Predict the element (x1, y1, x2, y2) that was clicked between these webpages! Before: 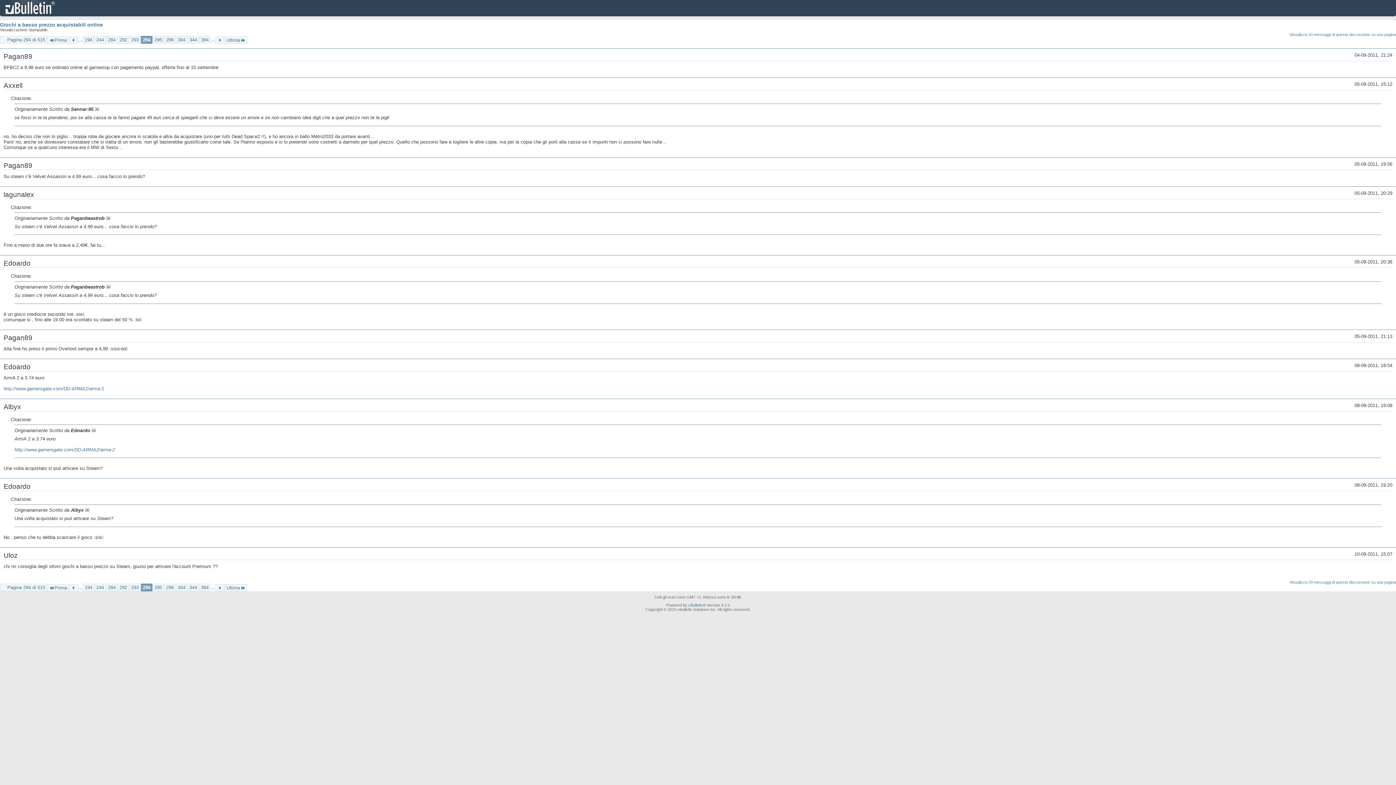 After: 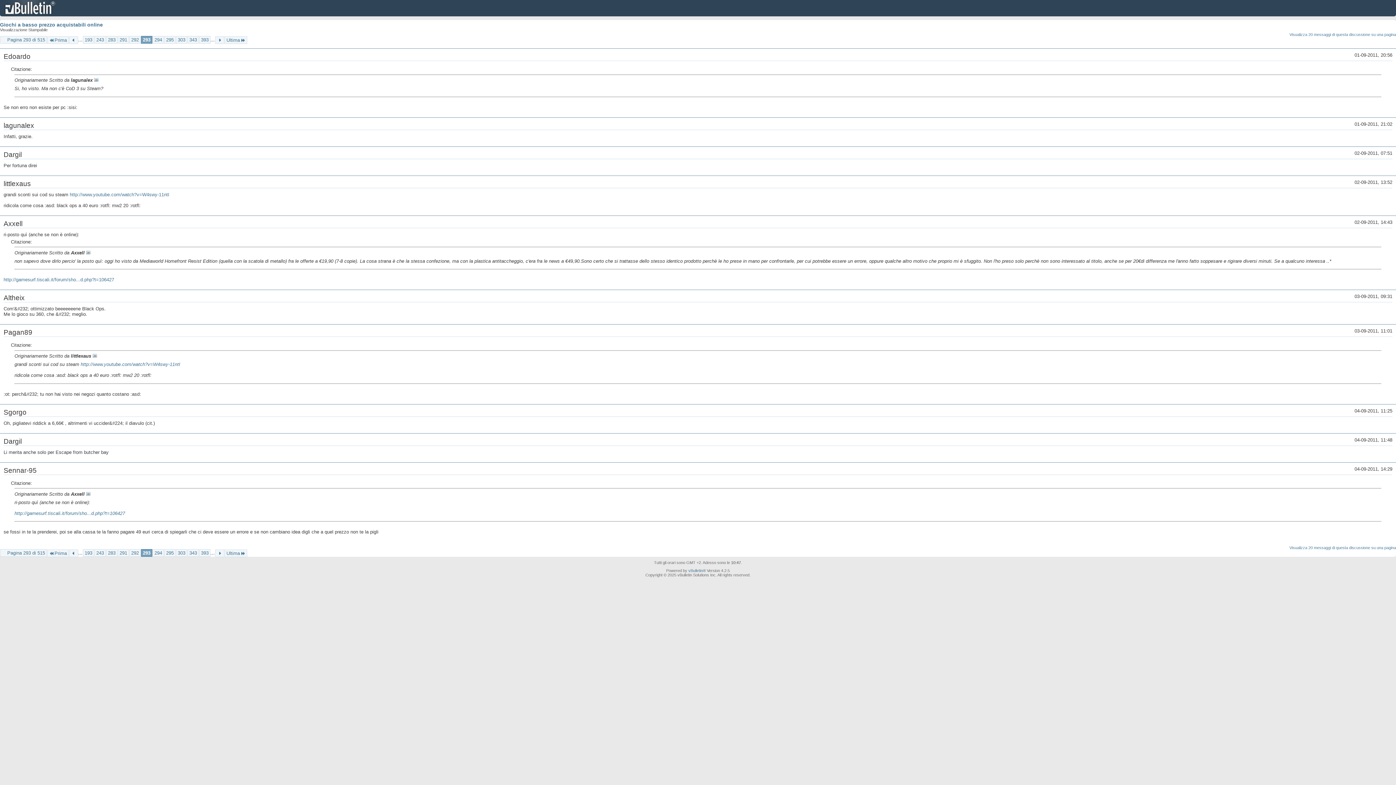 Action: label: 293 bbox: (129, 583, 140, 591)